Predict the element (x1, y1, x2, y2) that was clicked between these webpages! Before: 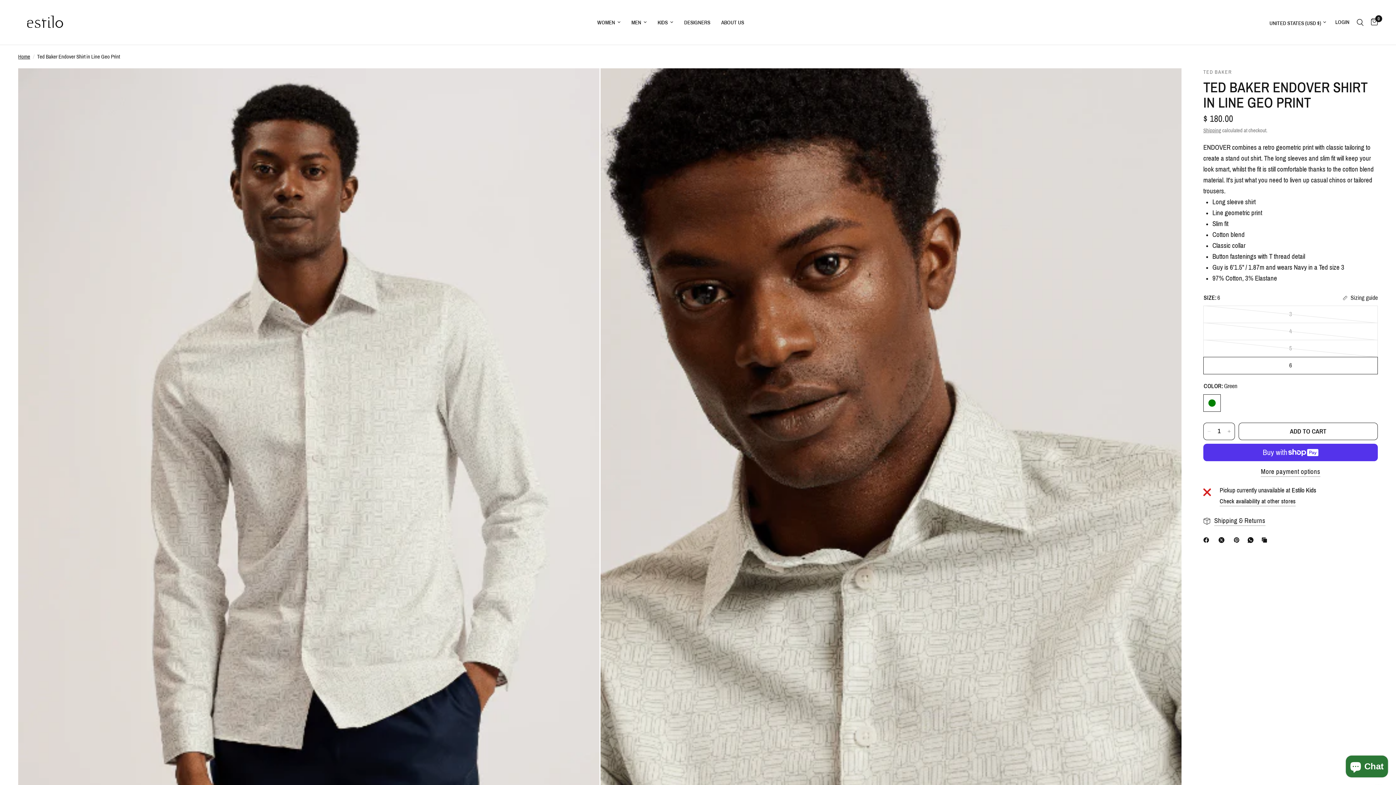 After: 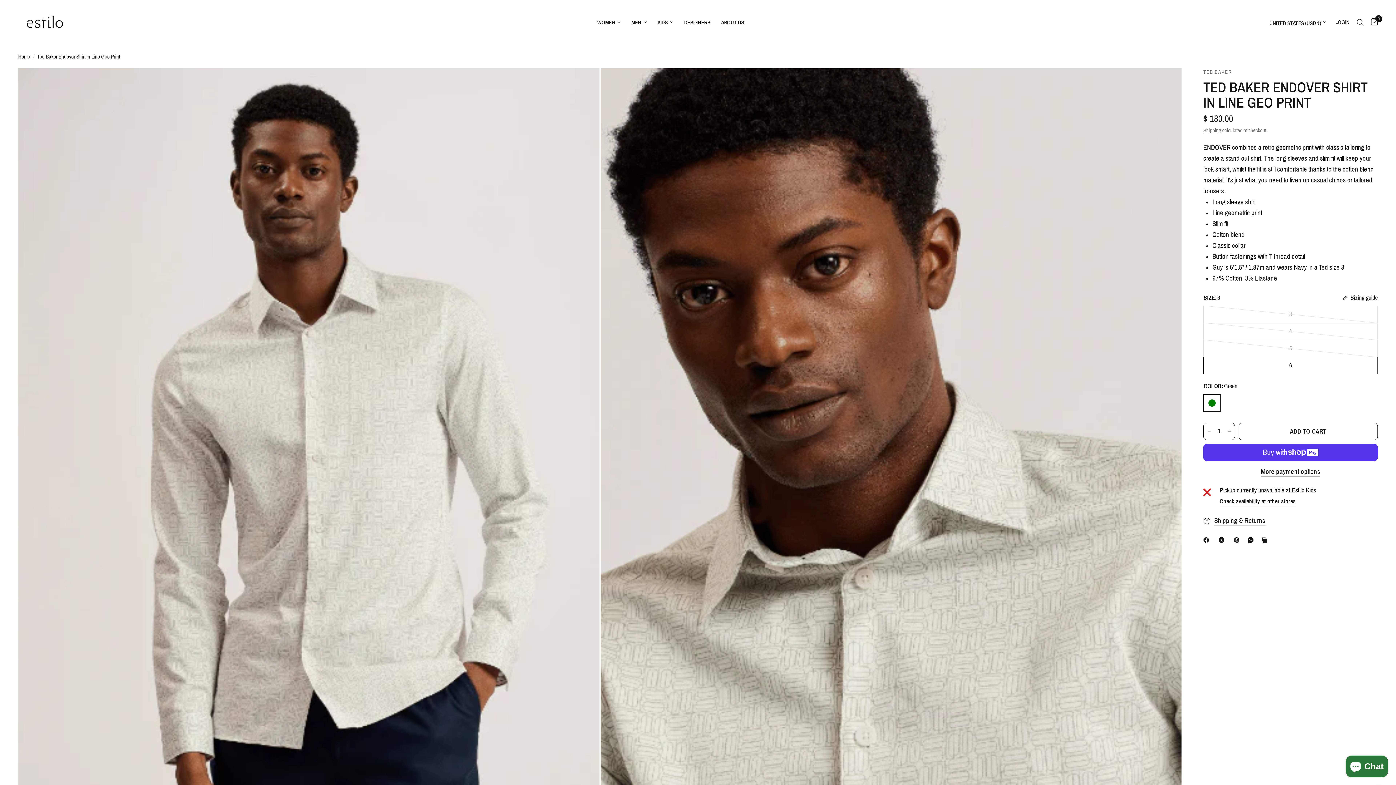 Action: bbox: (1203, 535, 1212, 544) label: Facebook